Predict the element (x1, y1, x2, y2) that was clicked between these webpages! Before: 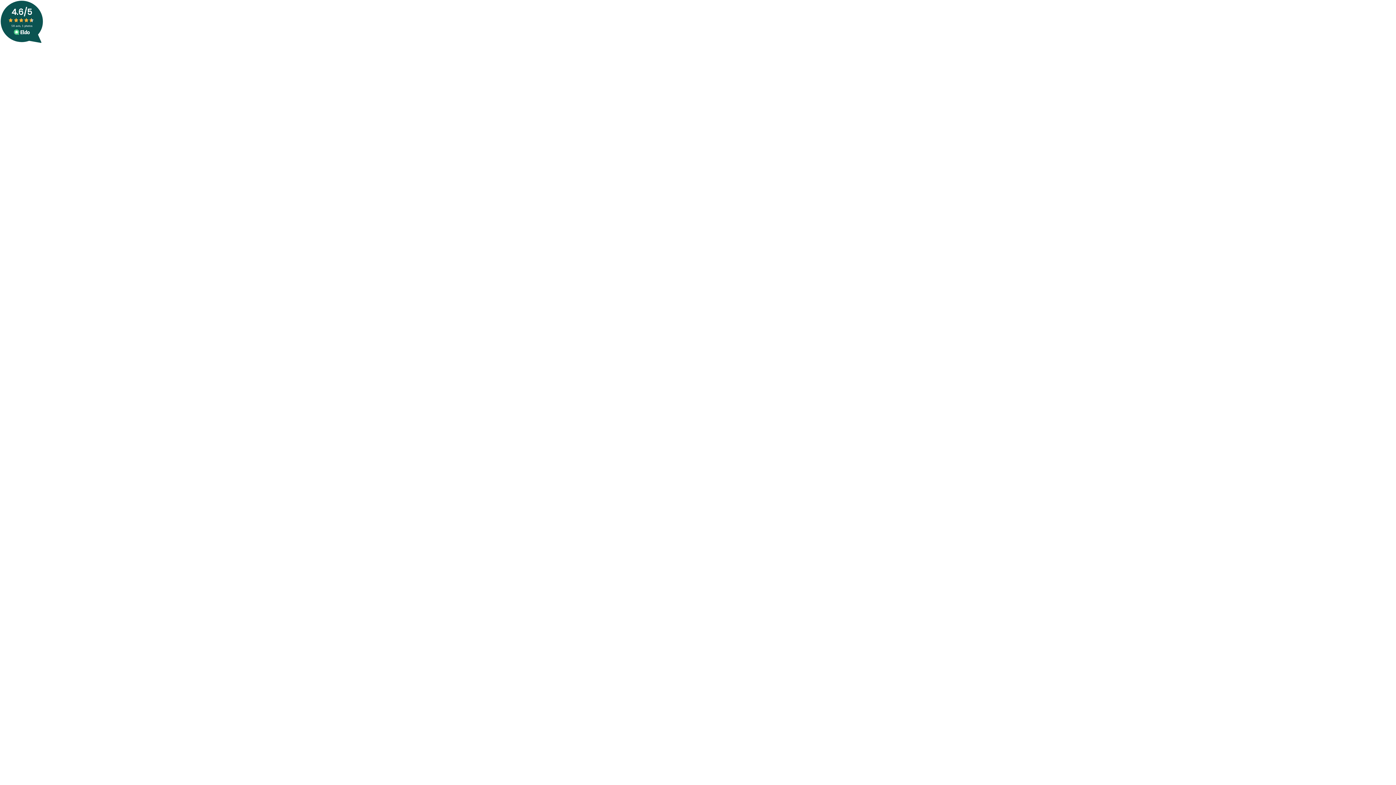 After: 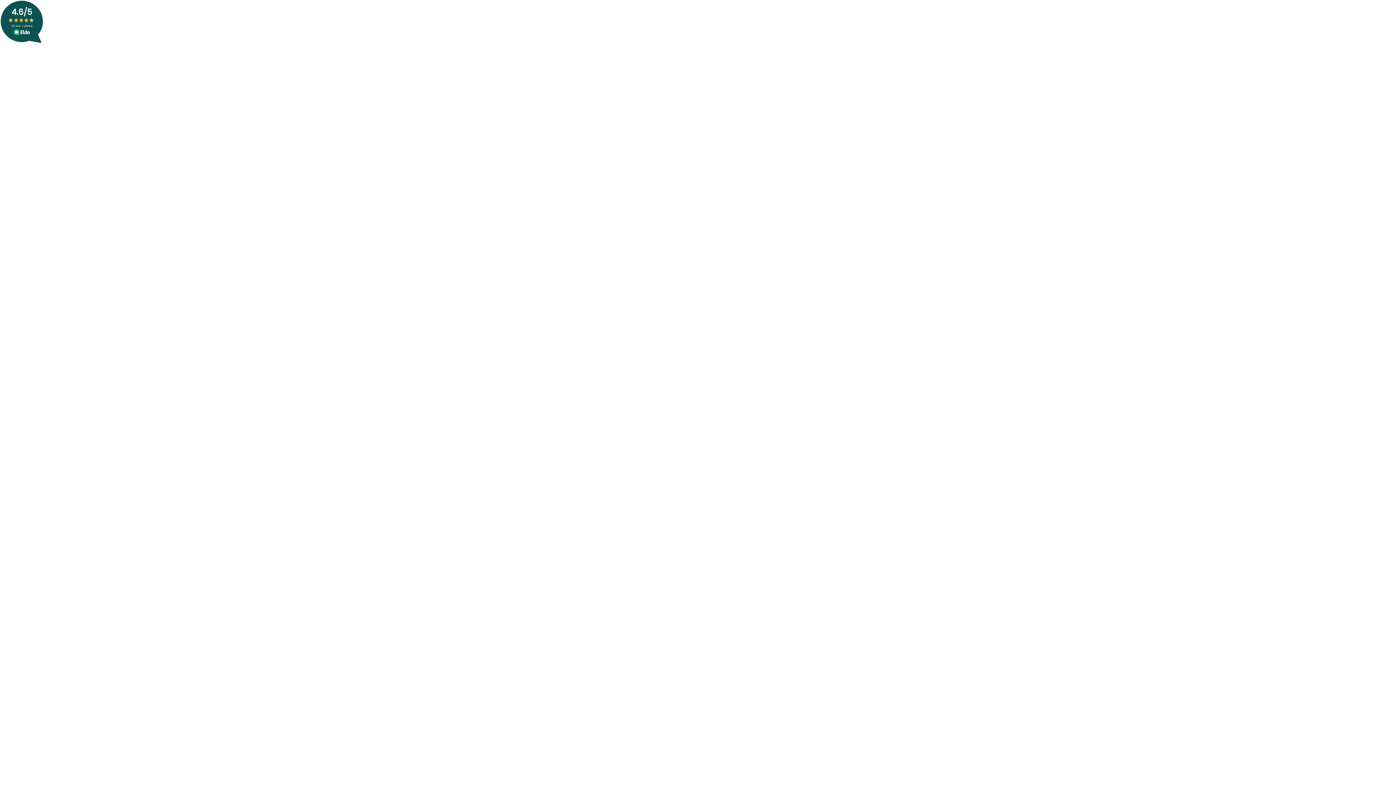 Action: bbox: (0, 0, 43, 34) label: 4.6/5


58 avis, 1 photos